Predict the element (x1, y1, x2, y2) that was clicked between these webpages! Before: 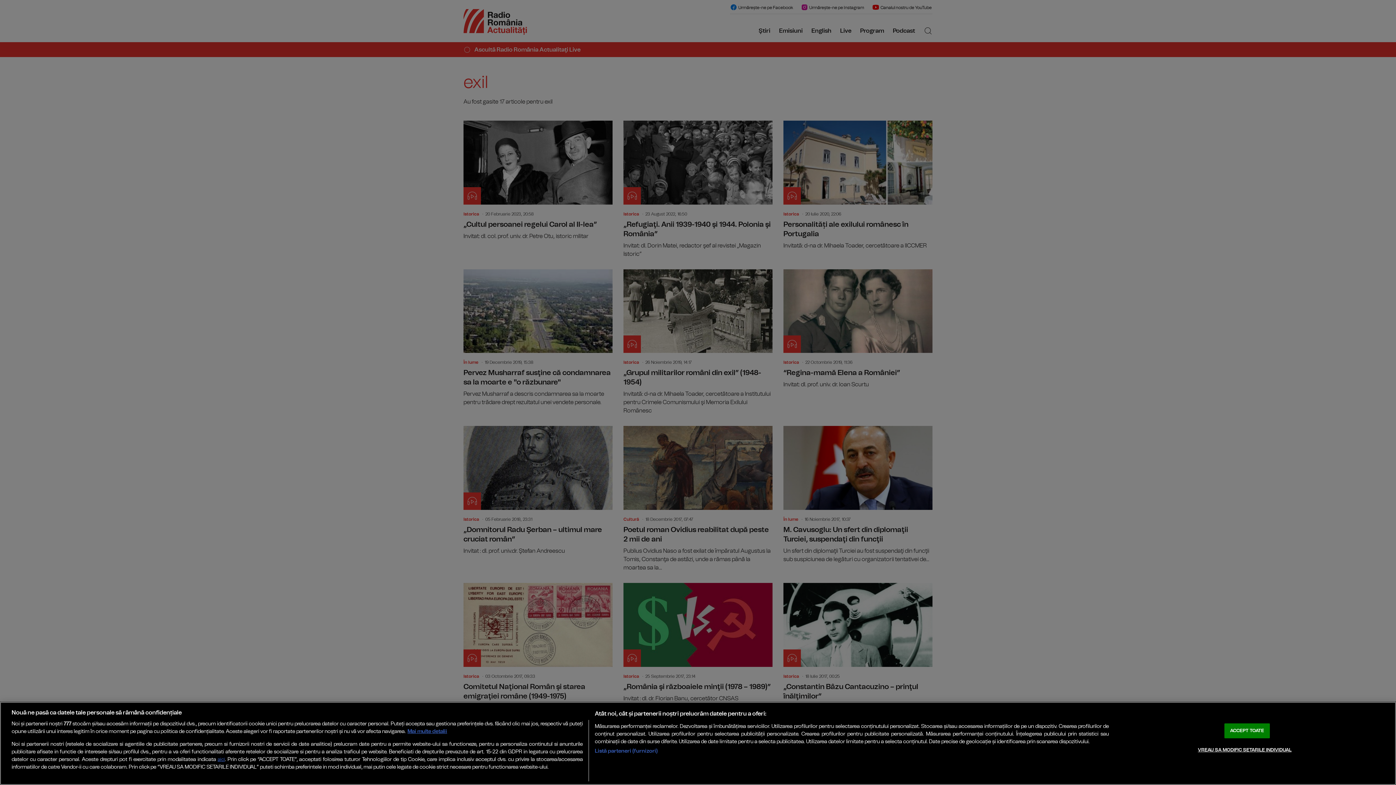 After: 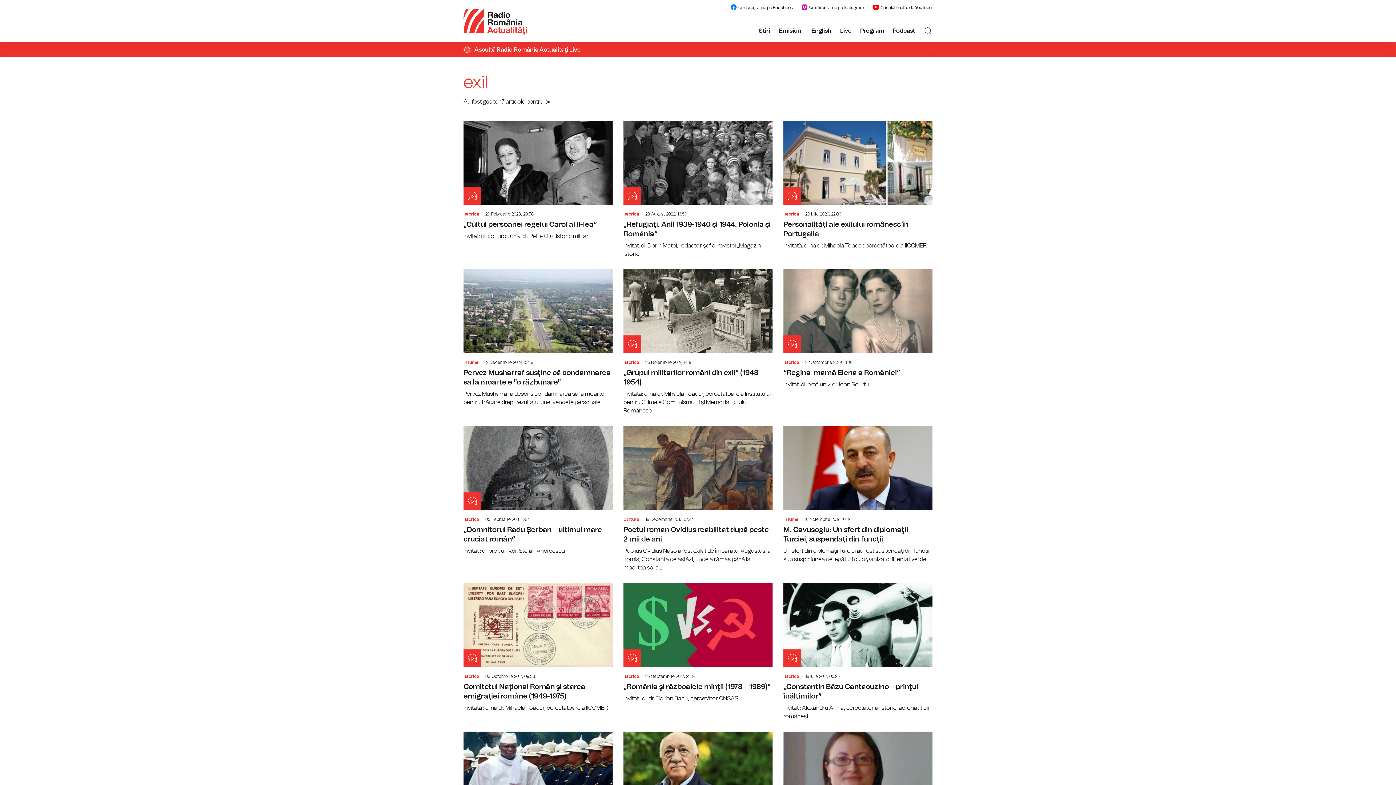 Action: label: ACCEPT TOATE bbox: (1224, 723, 1270, 738)